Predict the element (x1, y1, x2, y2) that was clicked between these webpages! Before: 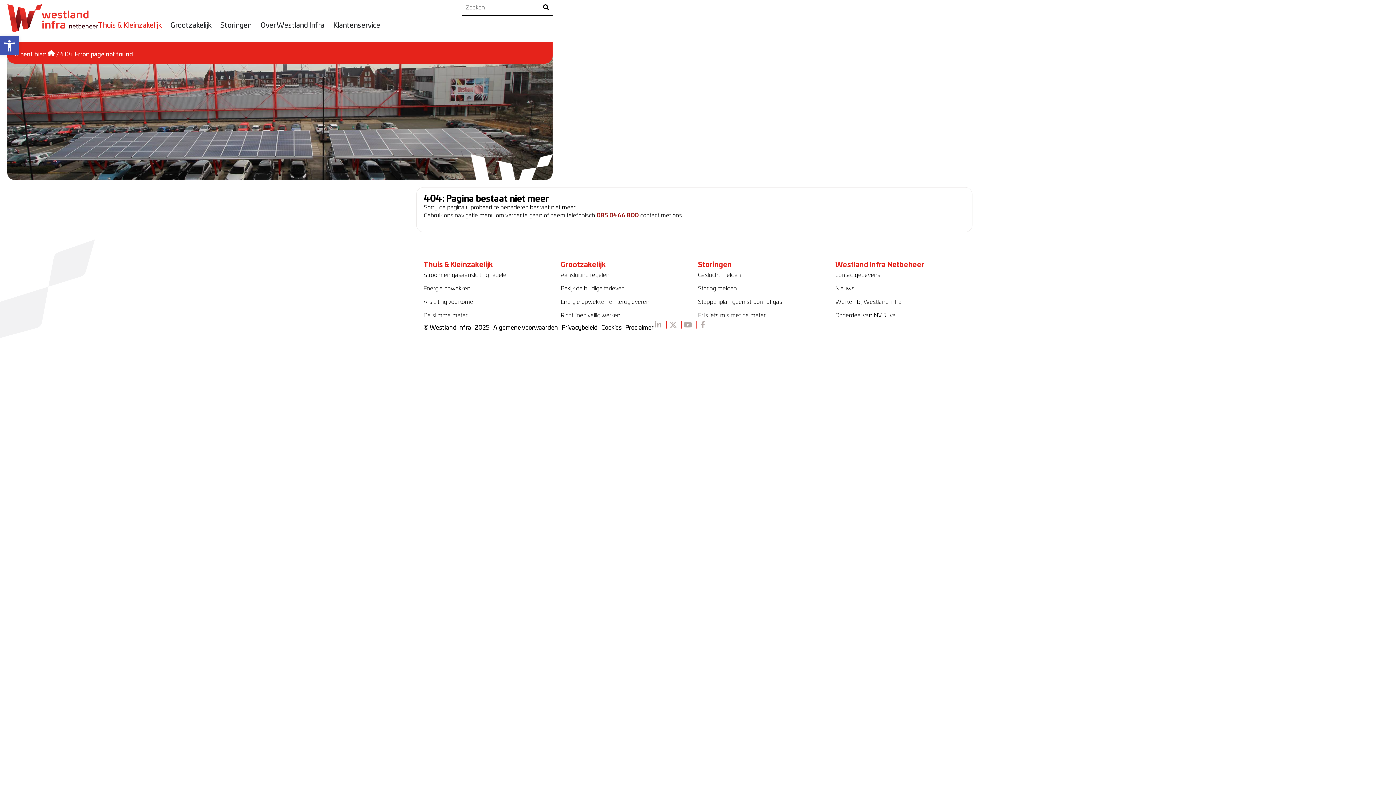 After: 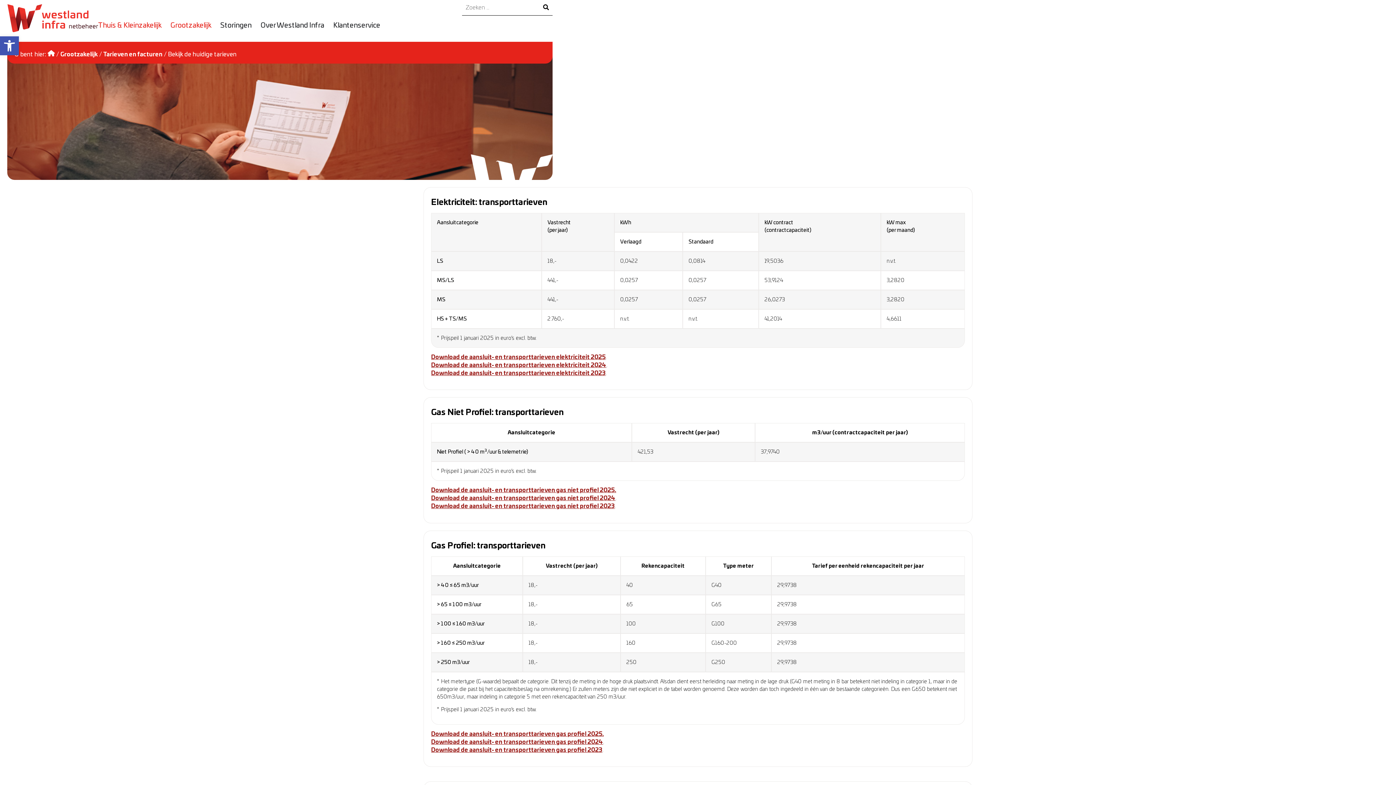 Action: label: Bekijk de huidige tarieven bbox: (560, 283, 698, 294)